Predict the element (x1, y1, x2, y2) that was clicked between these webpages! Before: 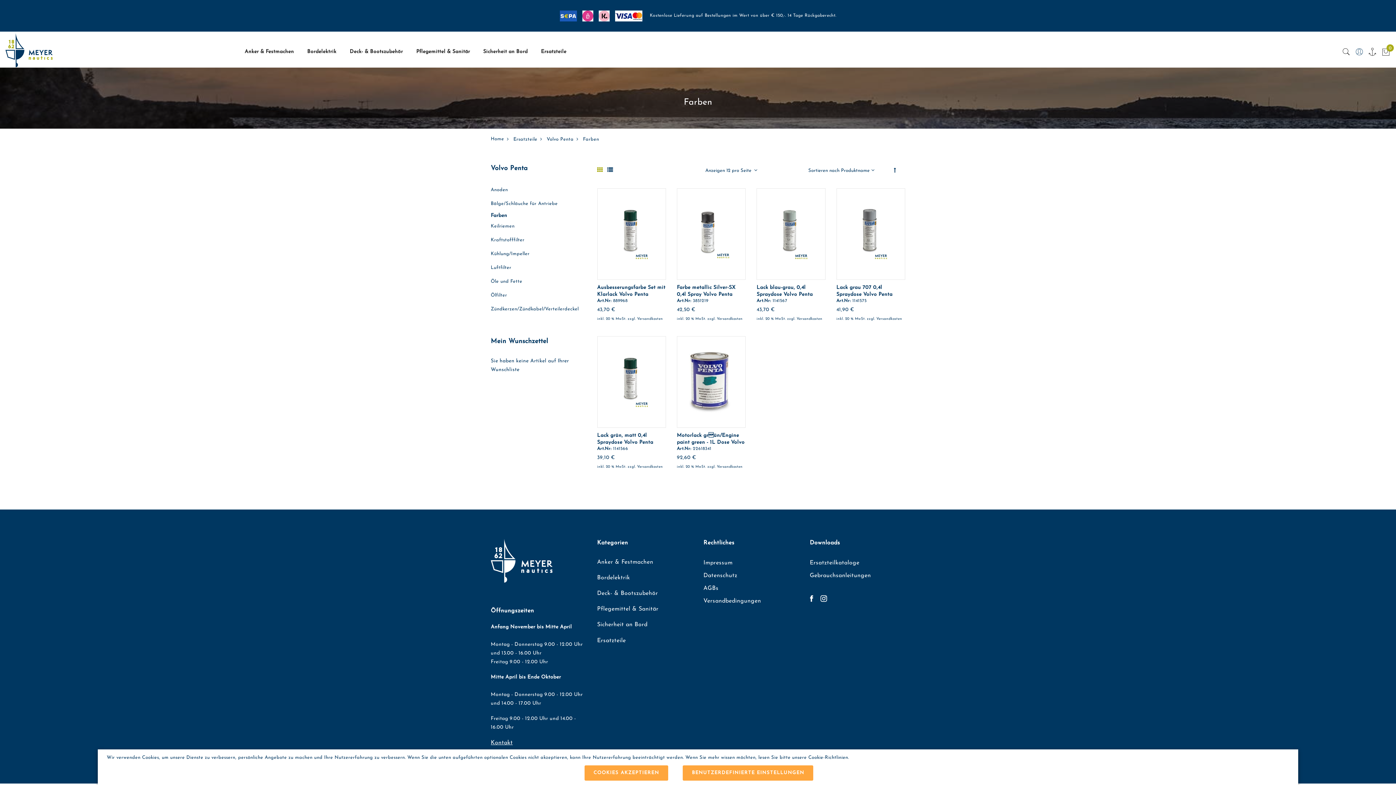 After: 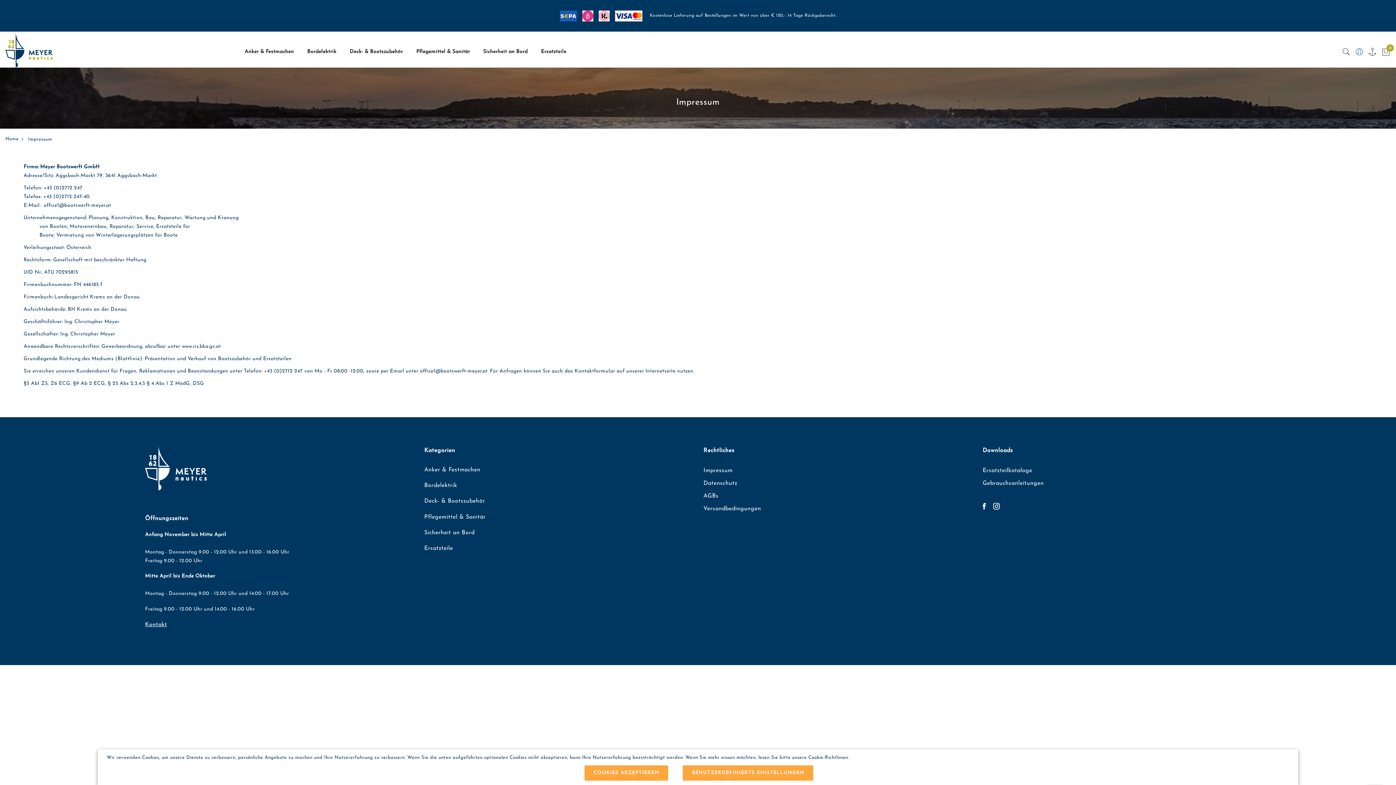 Action: bbox: (703, 560, 732, 566) label: Impressum